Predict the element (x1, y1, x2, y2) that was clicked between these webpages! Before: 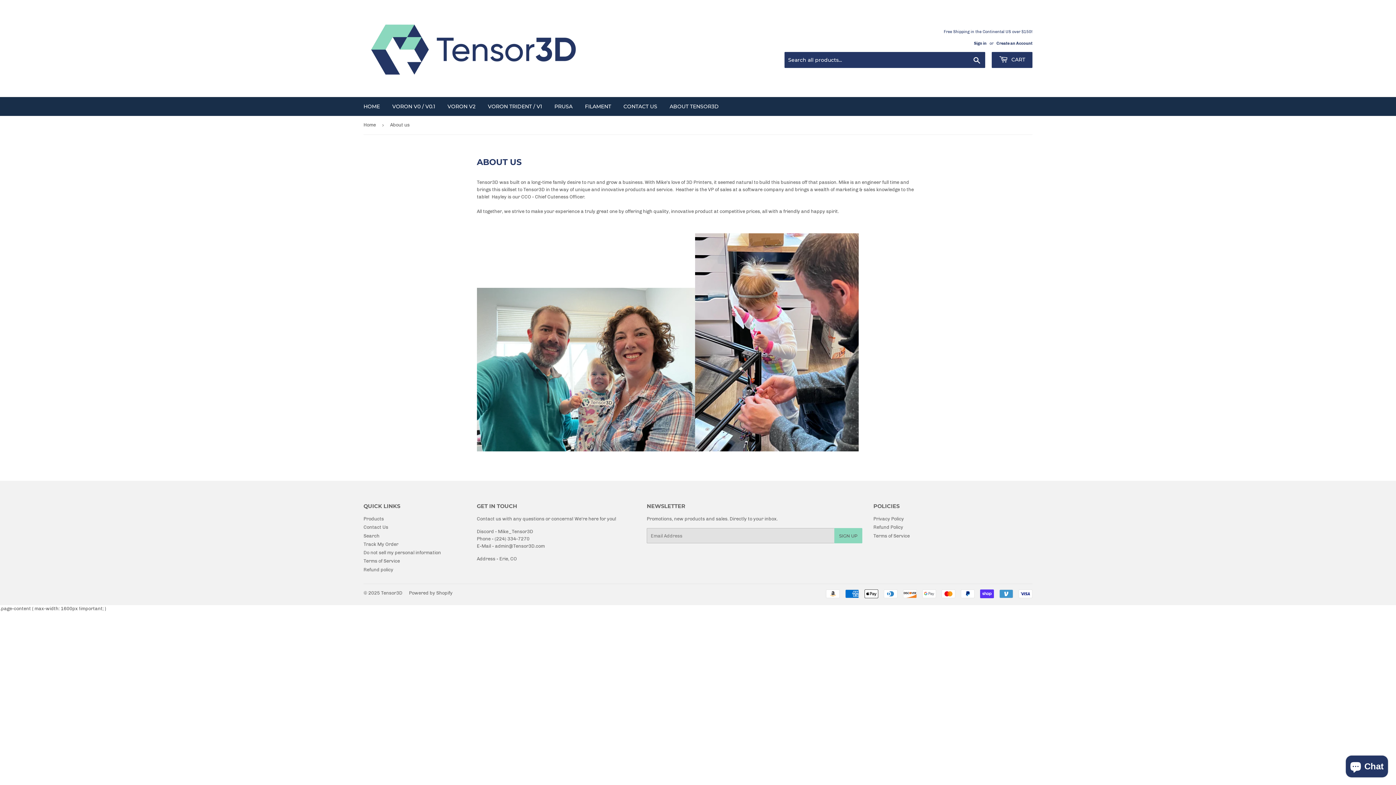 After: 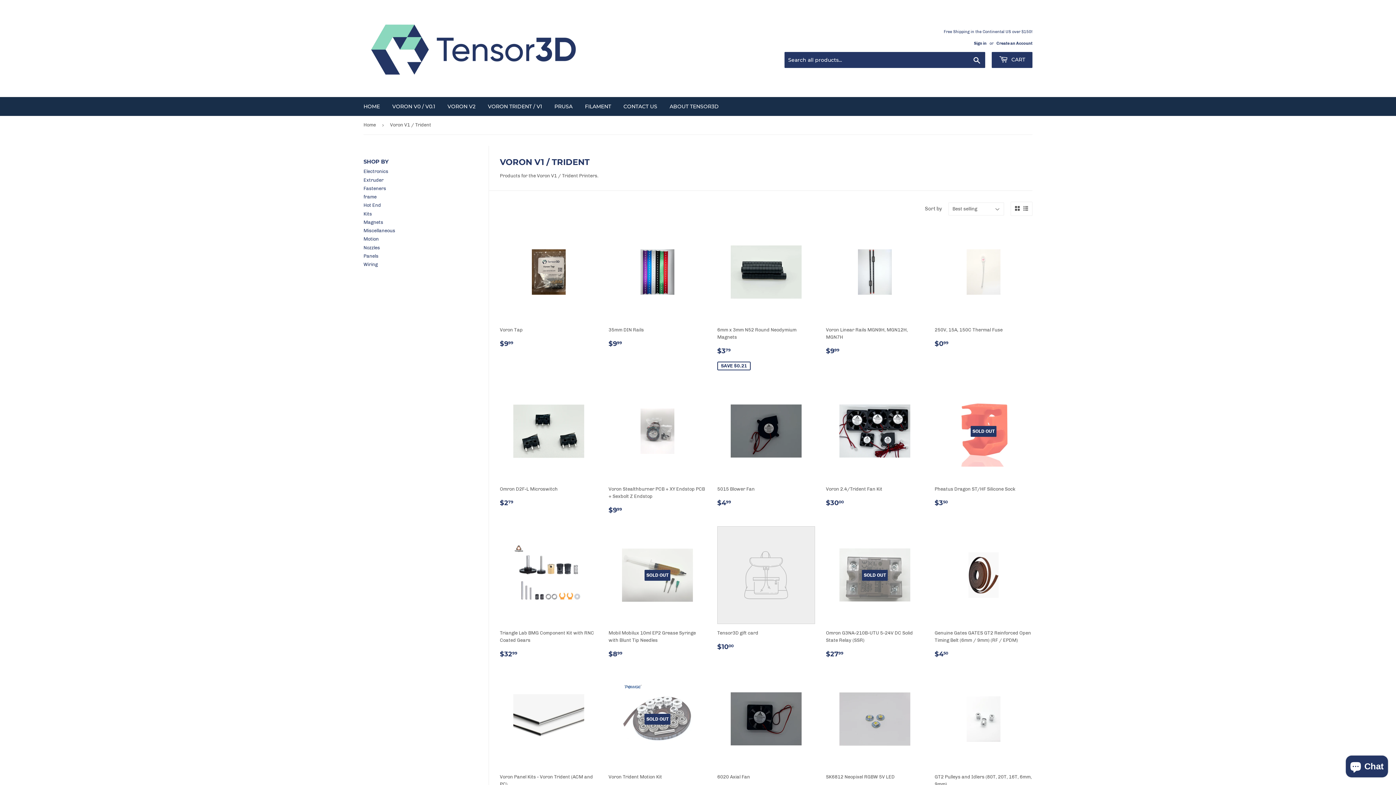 Action: bbox: (482, 97, 547, 116) label: VORON TRIDENT / V1